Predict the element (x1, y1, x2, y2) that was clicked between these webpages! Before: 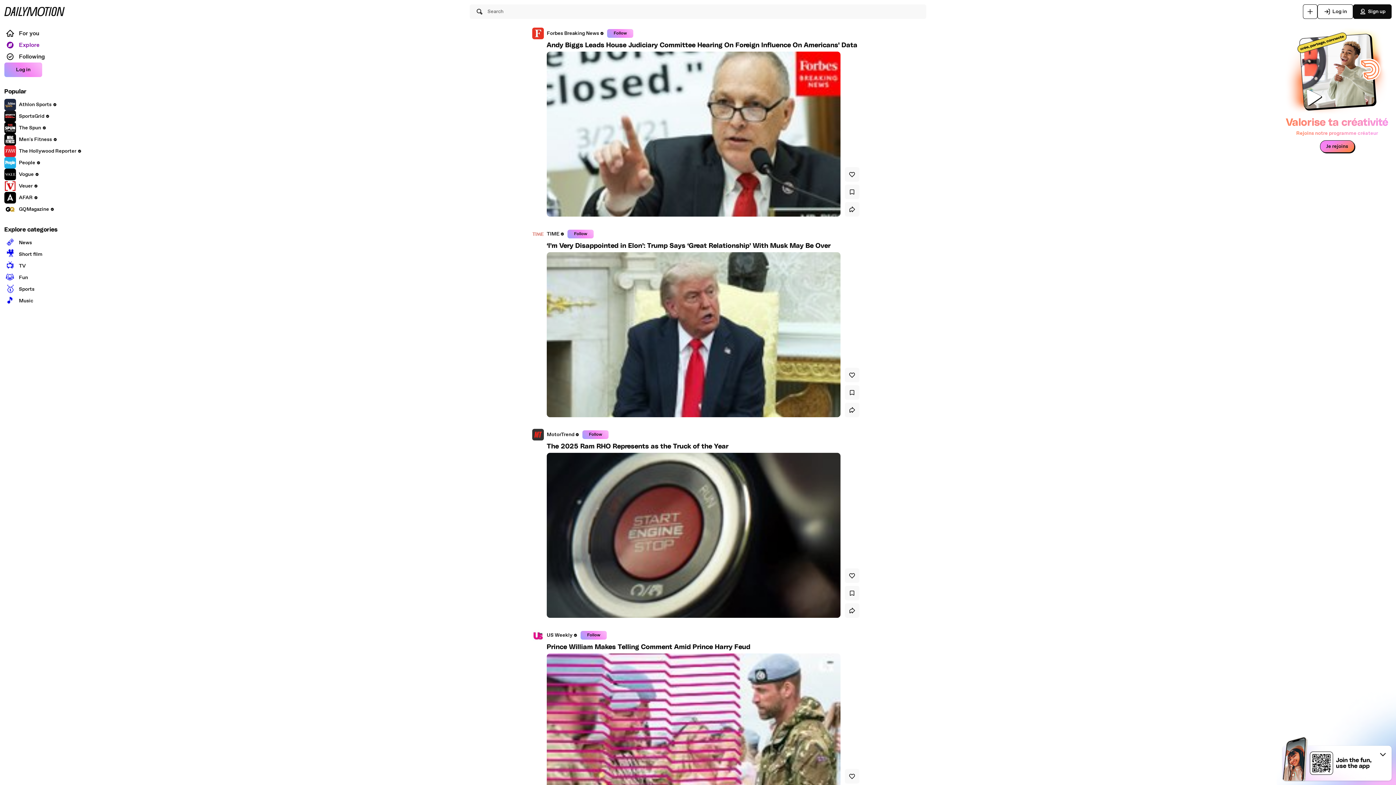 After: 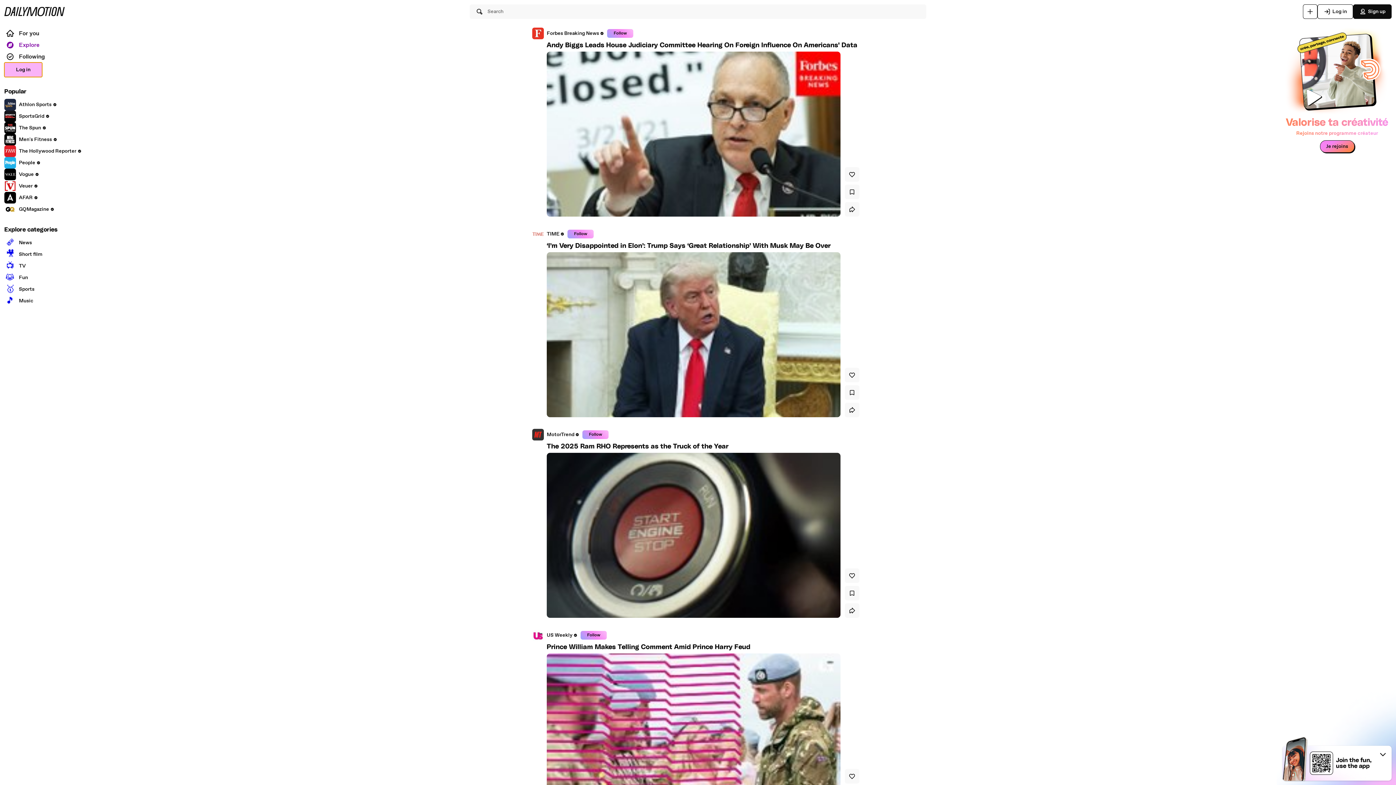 Action: bbox: (4, 62, 41, 77) label: Log in